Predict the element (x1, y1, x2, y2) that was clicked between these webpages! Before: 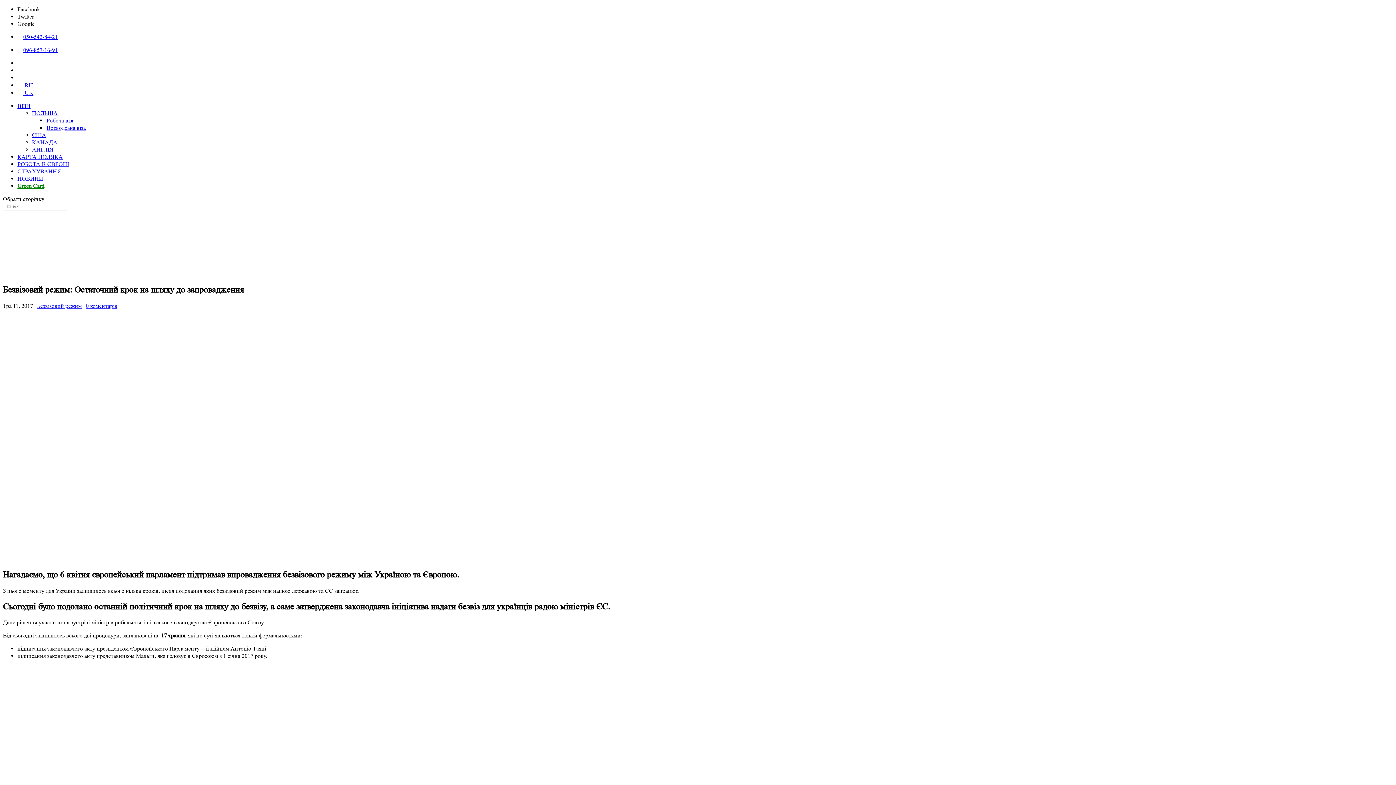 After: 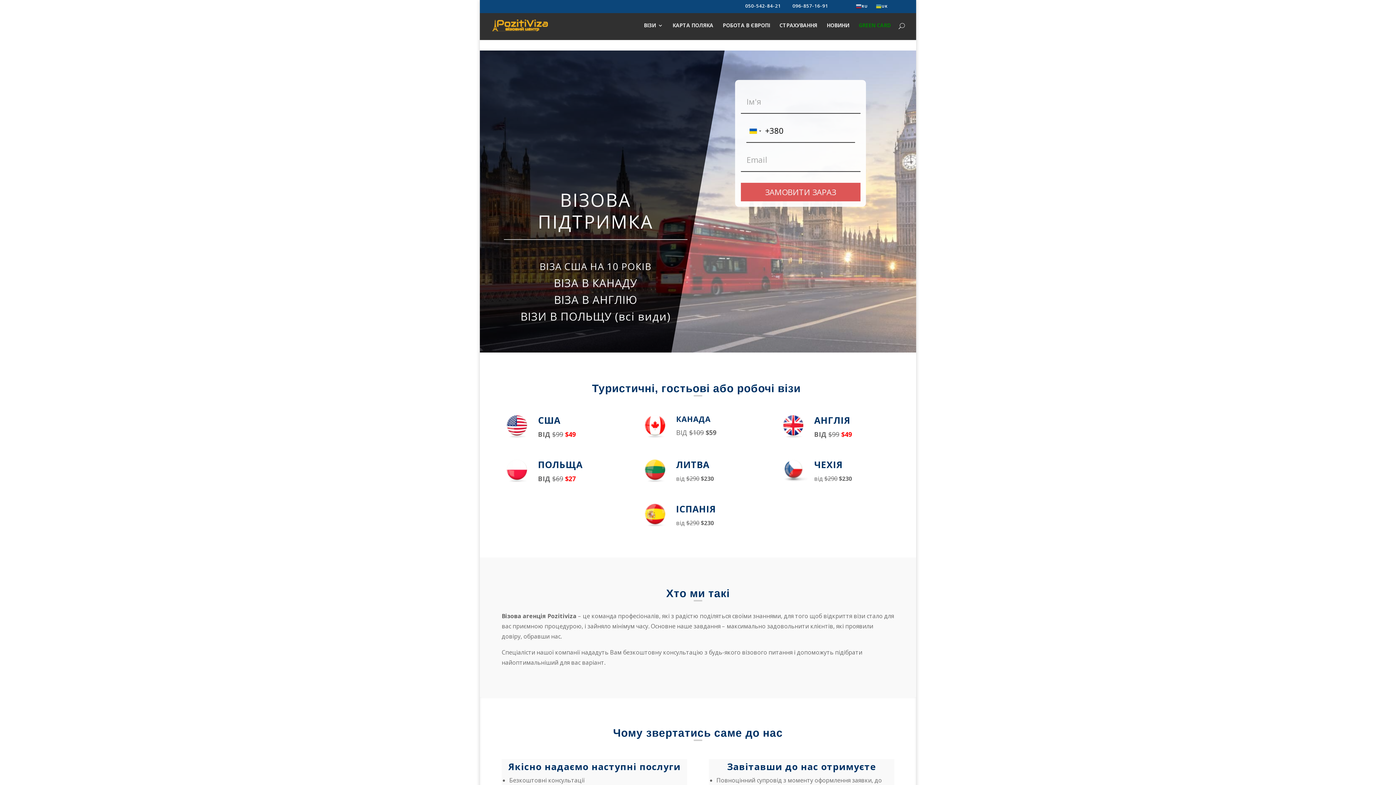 Action: label: Воєводська віза bbox: (46, 124, 85, 131)